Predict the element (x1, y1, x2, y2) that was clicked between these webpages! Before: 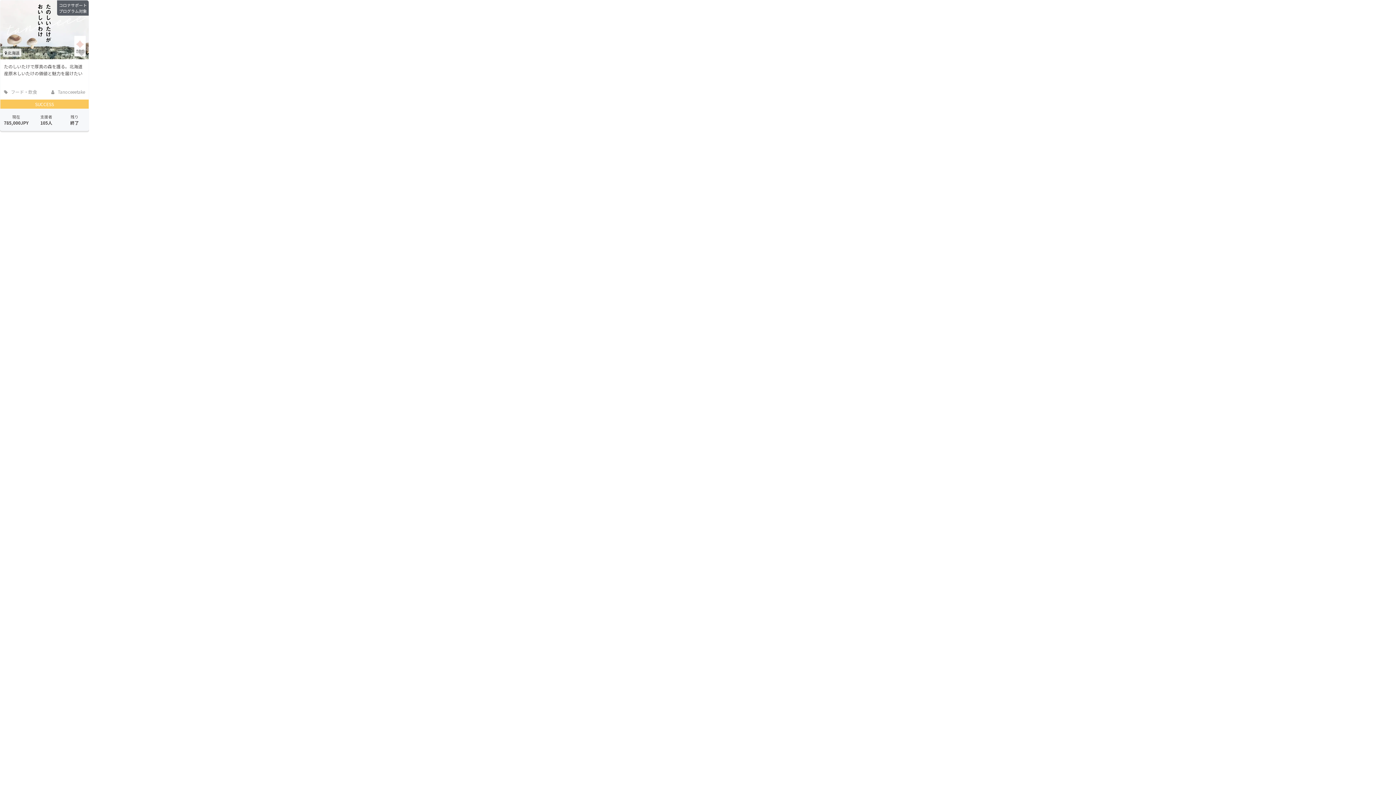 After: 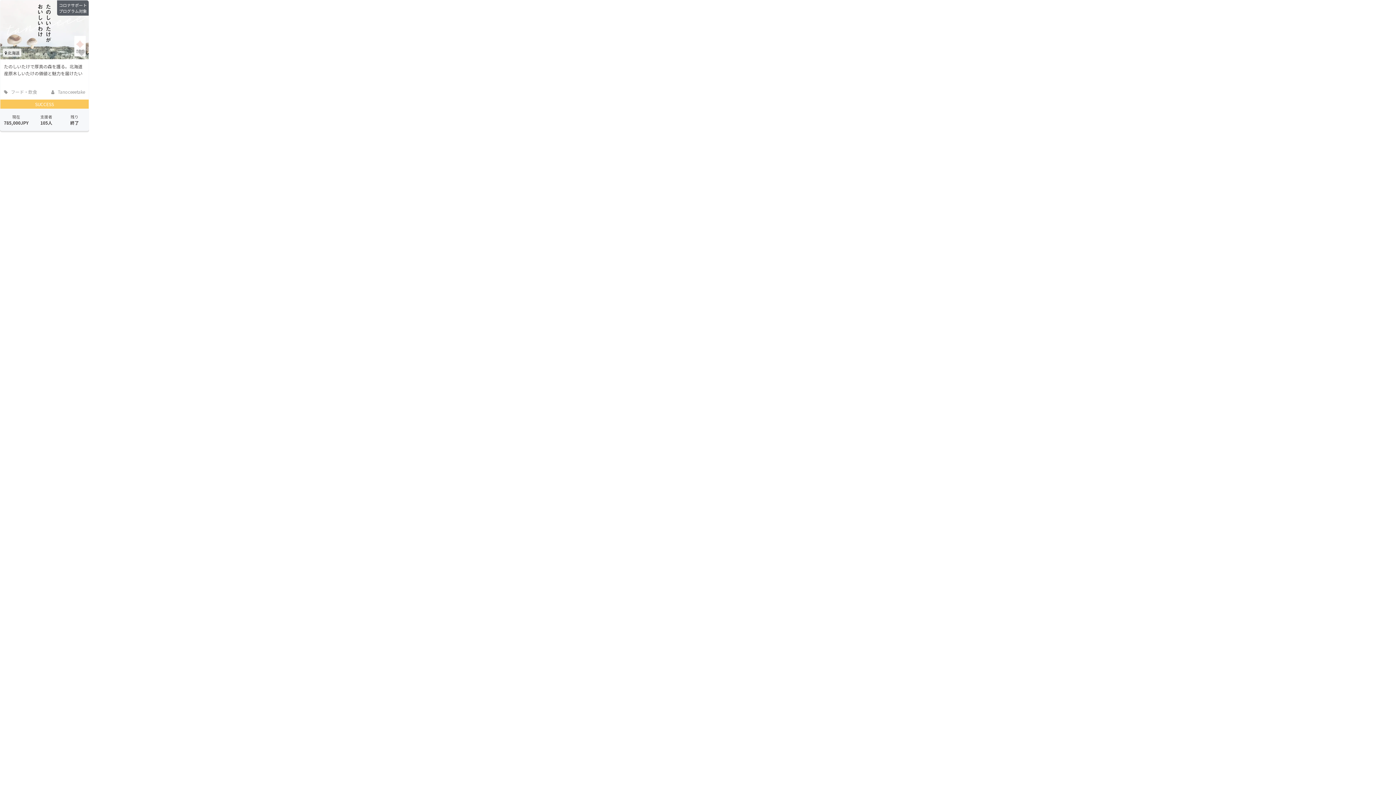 Action: bbox: (0, 0, 88, 59)